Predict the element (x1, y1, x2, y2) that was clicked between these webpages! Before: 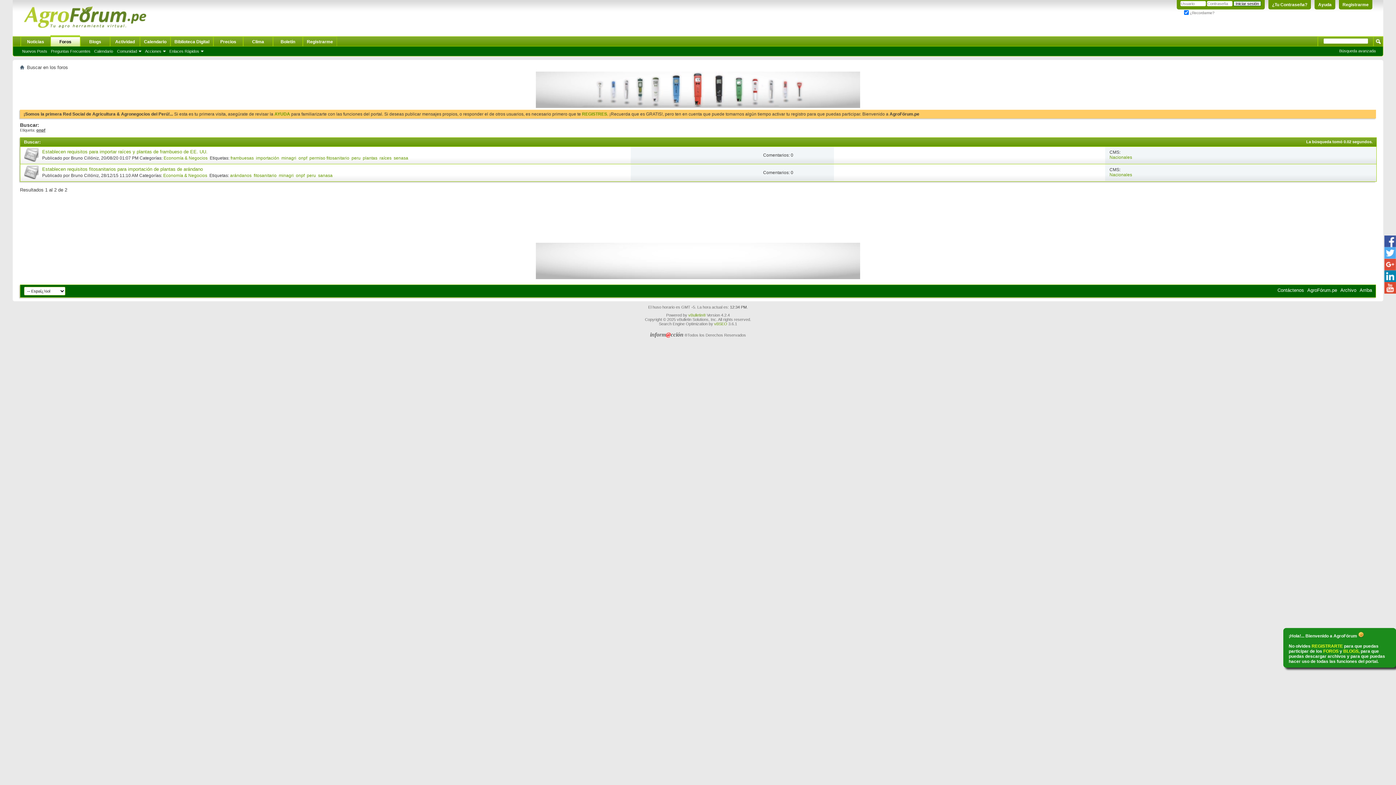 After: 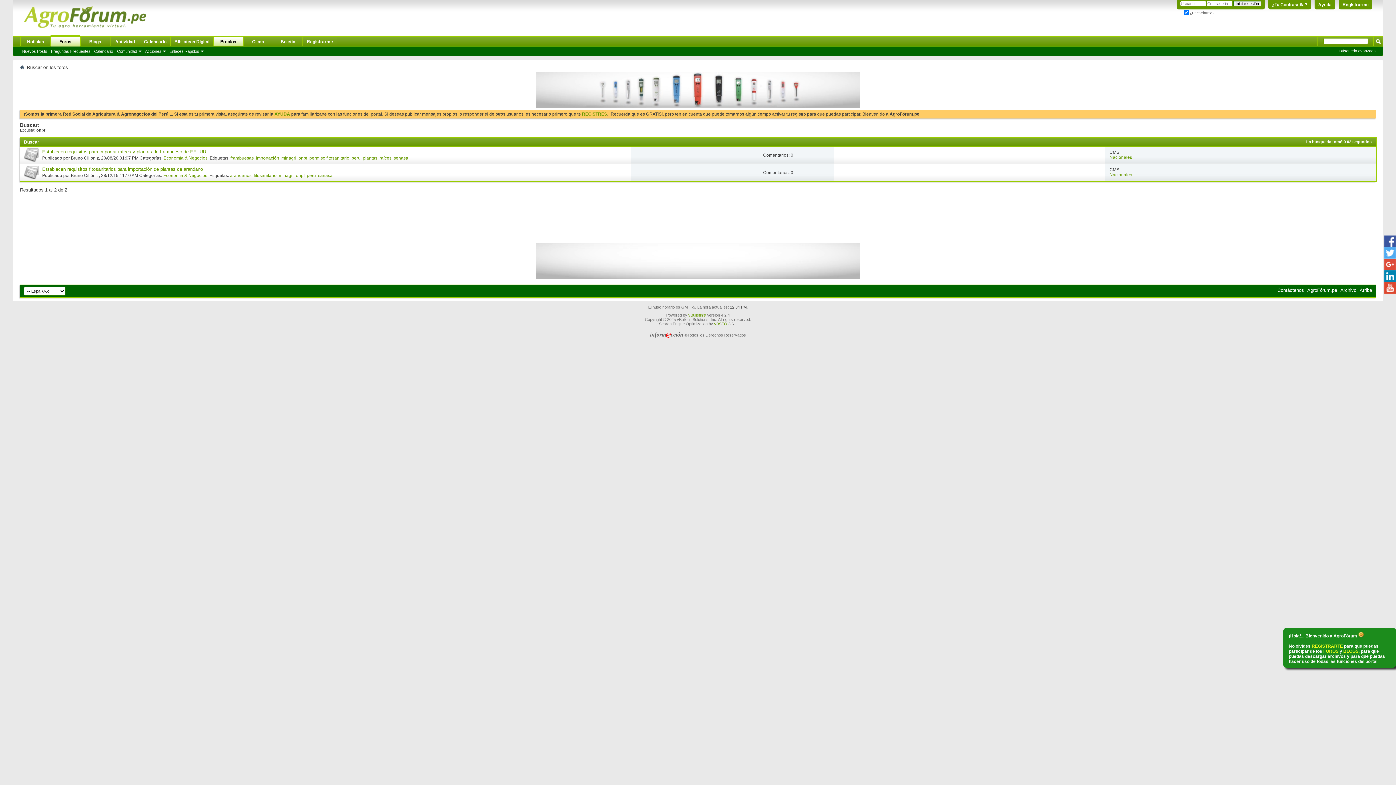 Action: label: Precios bbox: (213, 36, 242, 46)